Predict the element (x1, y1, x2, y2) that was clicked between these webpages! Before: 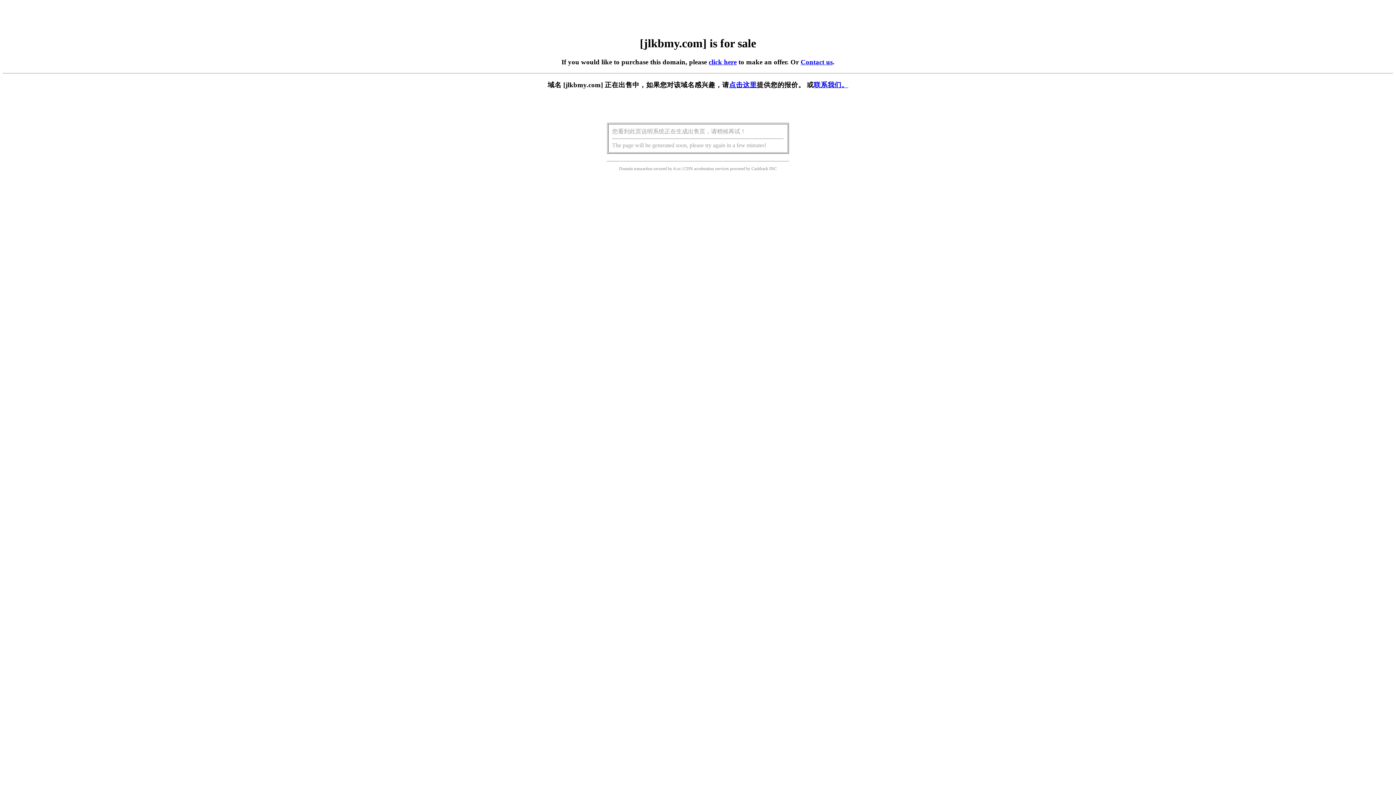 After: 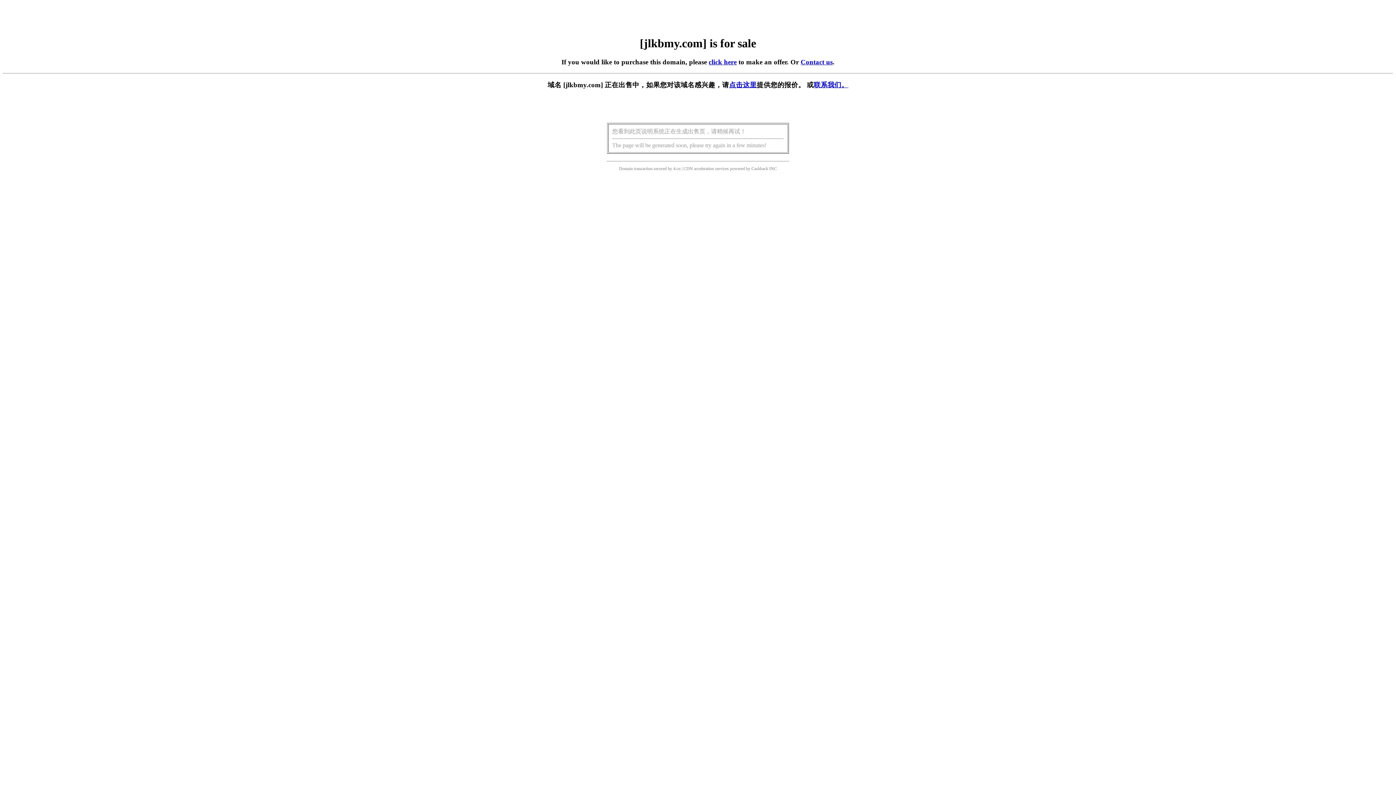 Action: bbox: (708, 58, 736, 65) label: click here